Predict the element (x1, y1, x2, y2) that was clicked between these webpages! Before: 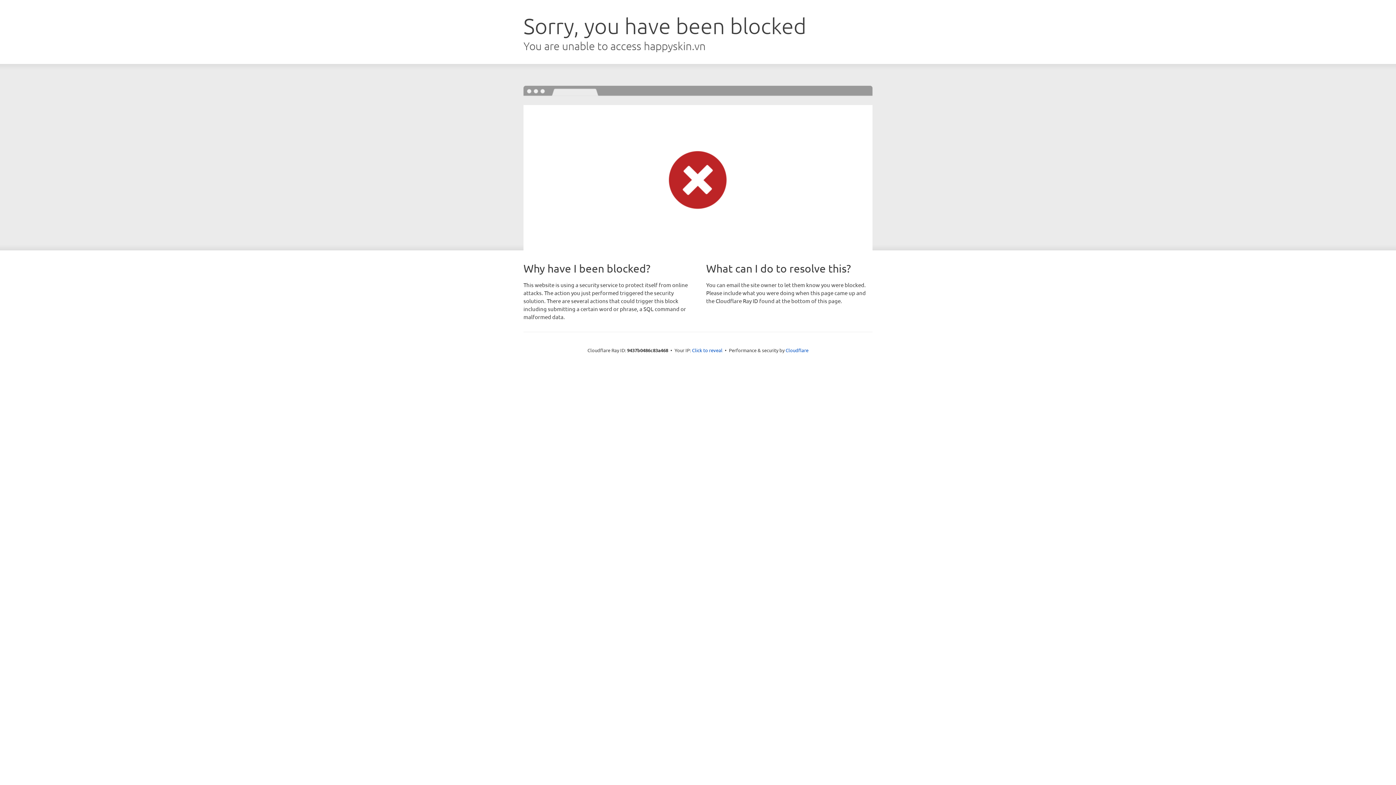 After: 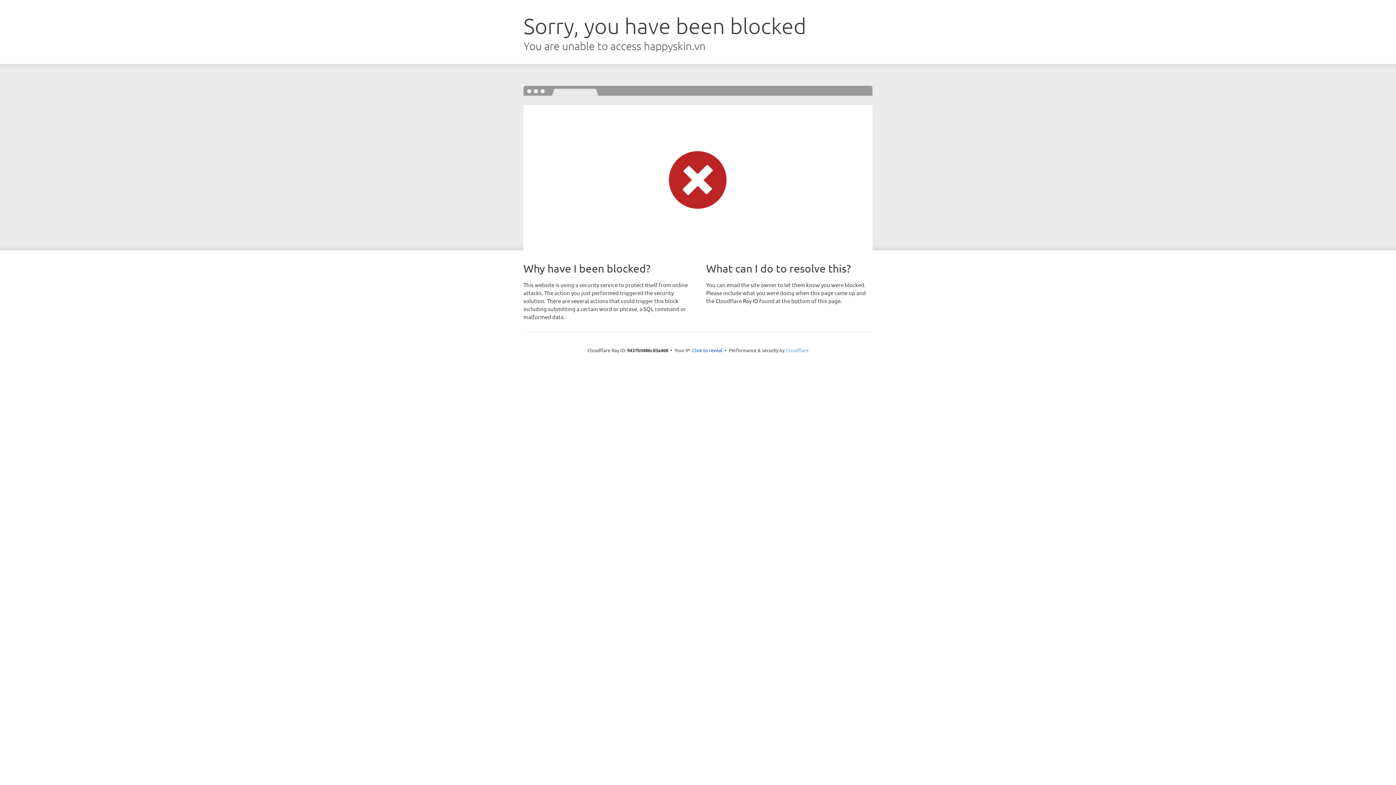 Action: bbox: (785, 347, 808, 353) label: Cloudflare